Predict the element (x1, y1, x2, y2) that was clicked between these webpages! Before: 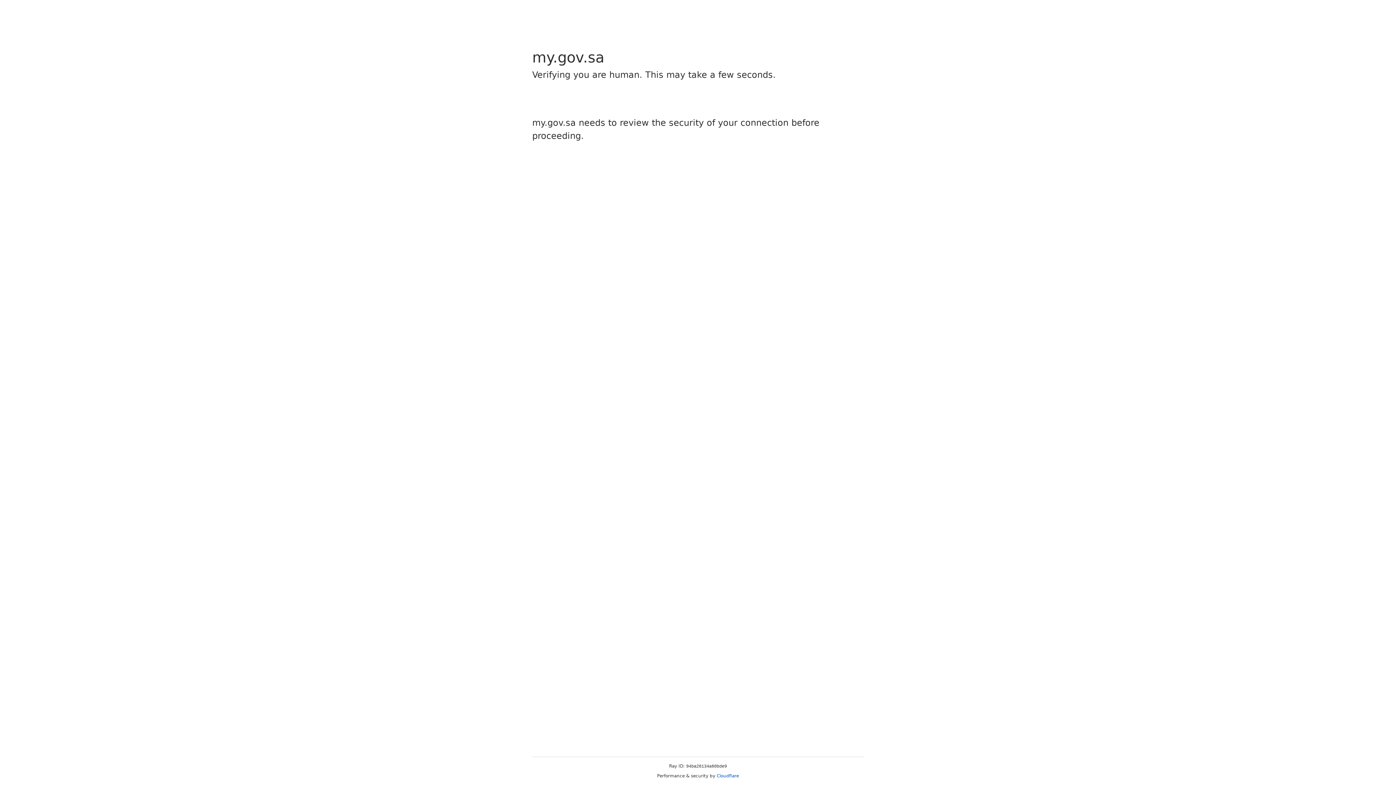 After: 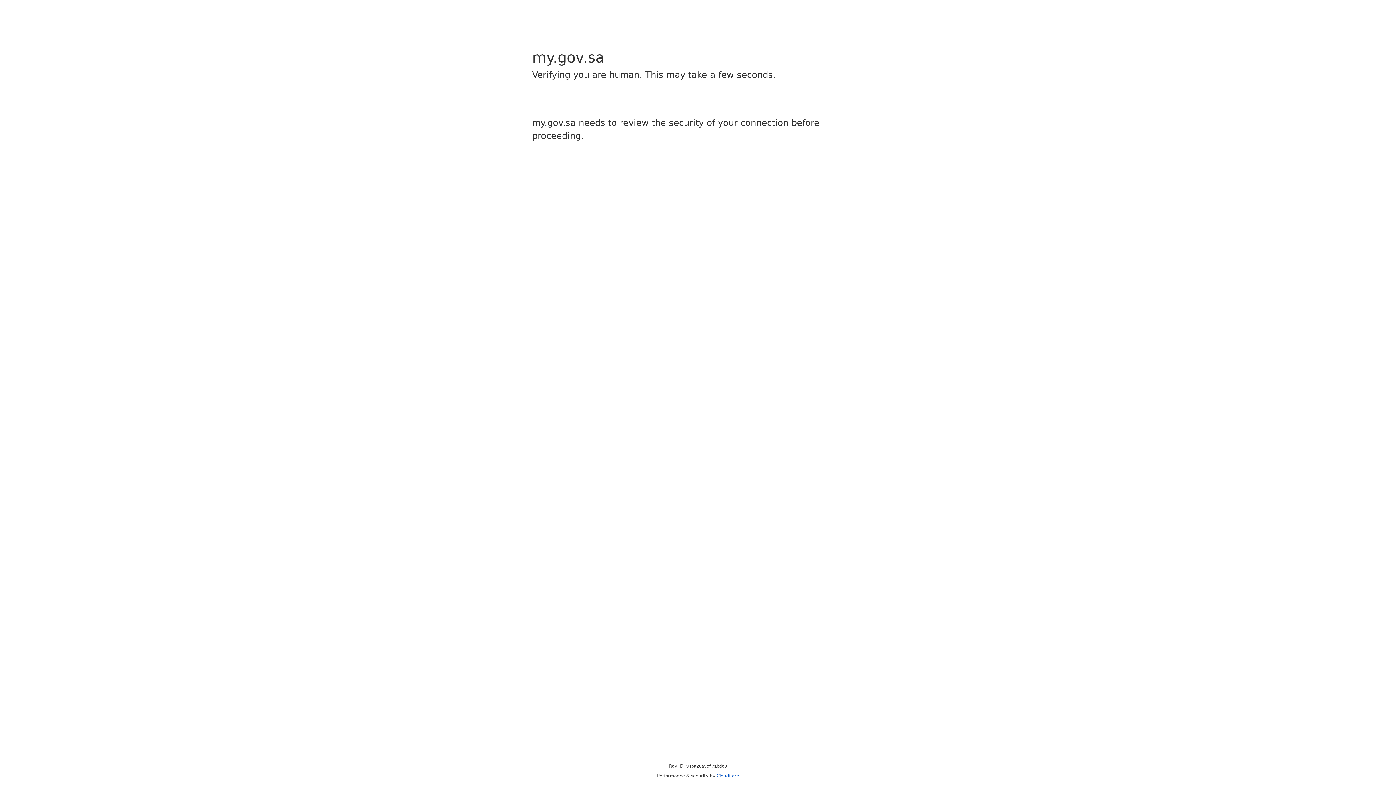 Action: label: Cloudflare bbox: (716, 773, 739, 778)